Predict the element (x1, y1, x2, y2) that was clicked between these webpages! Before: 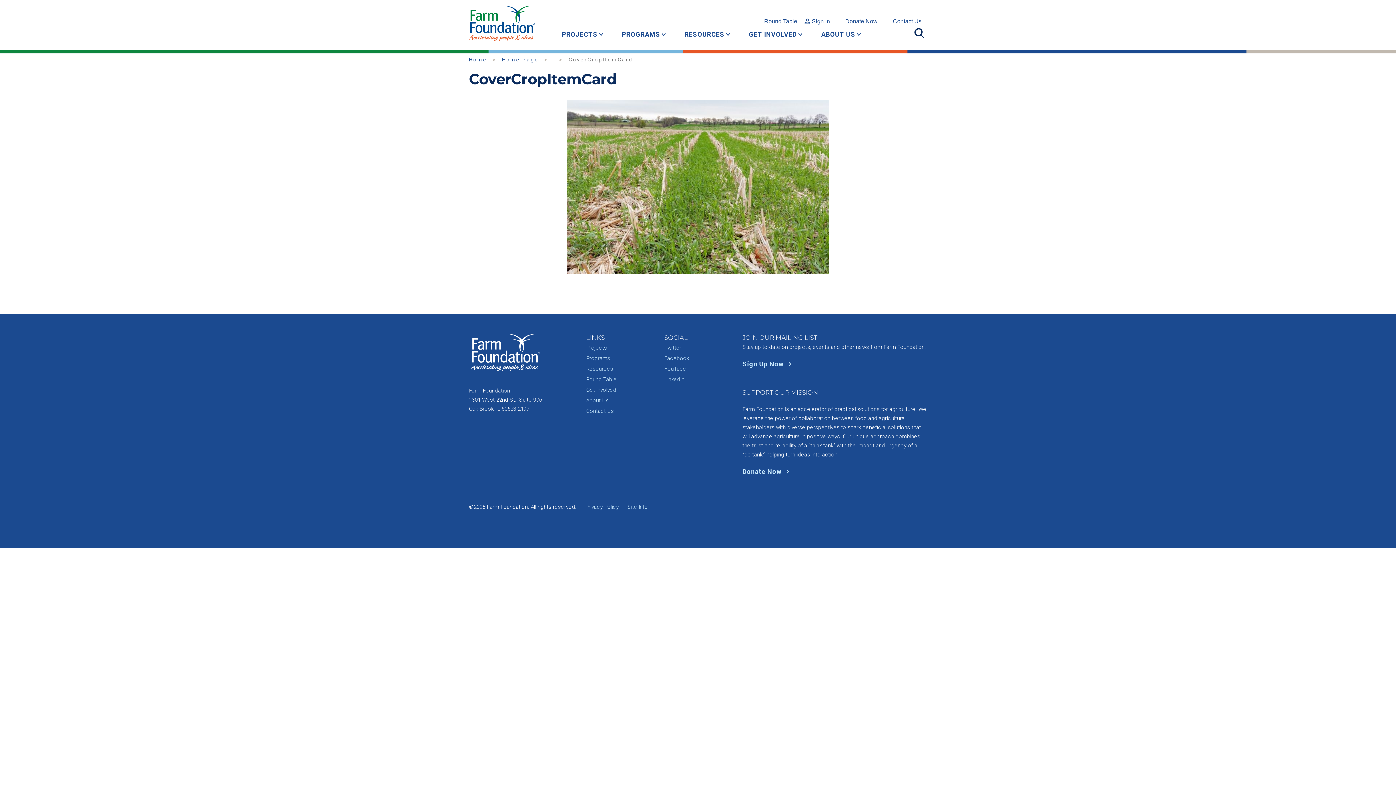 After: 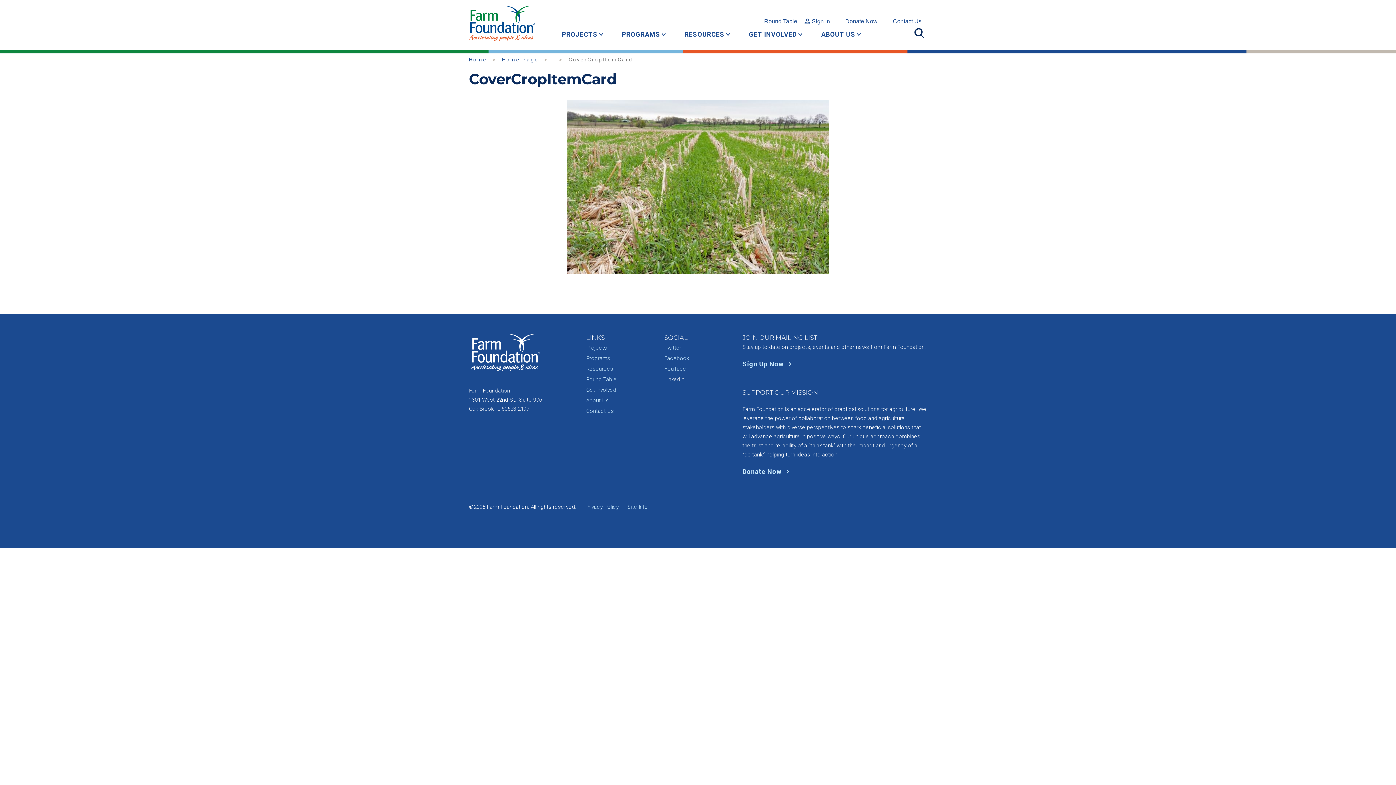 Action: bbox: (664, 376, 684, 382) label: LinkedIn